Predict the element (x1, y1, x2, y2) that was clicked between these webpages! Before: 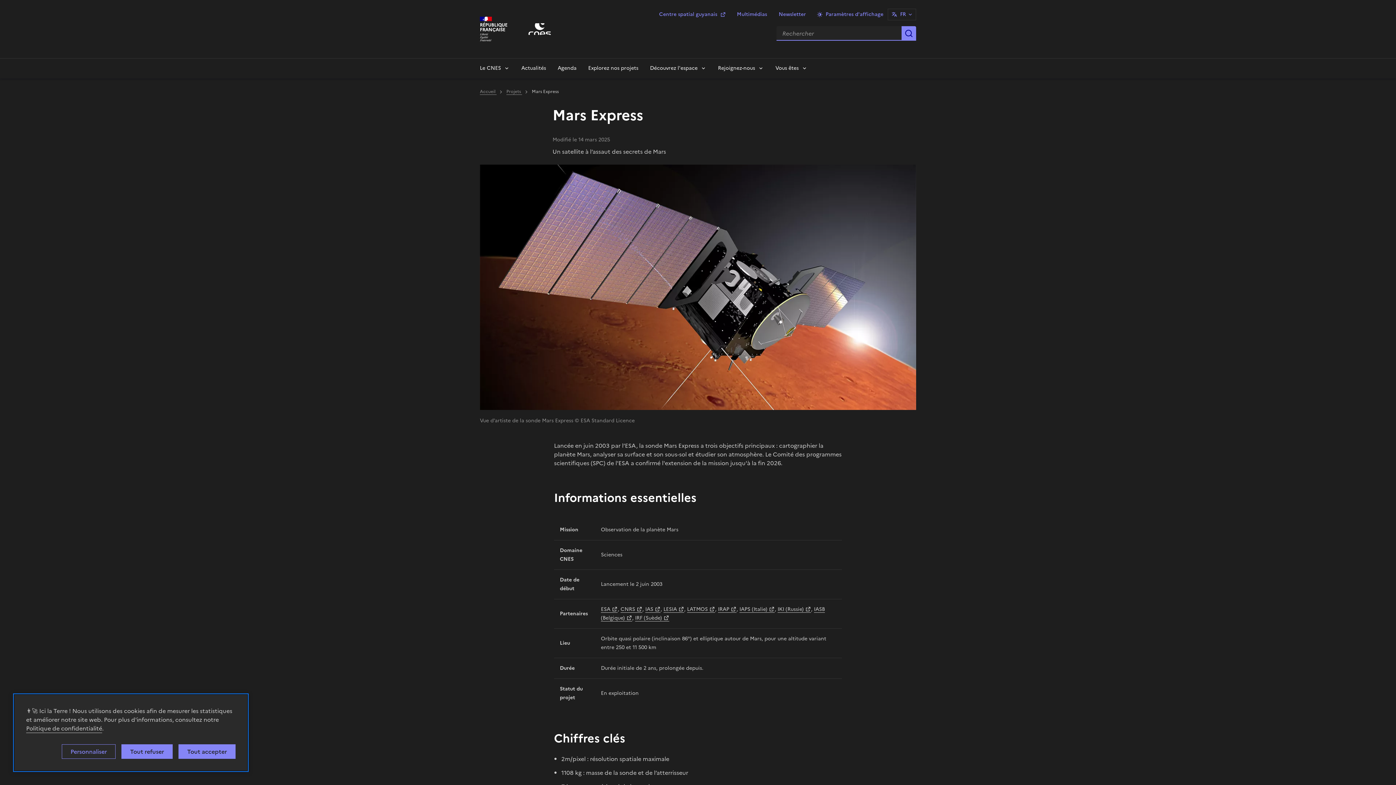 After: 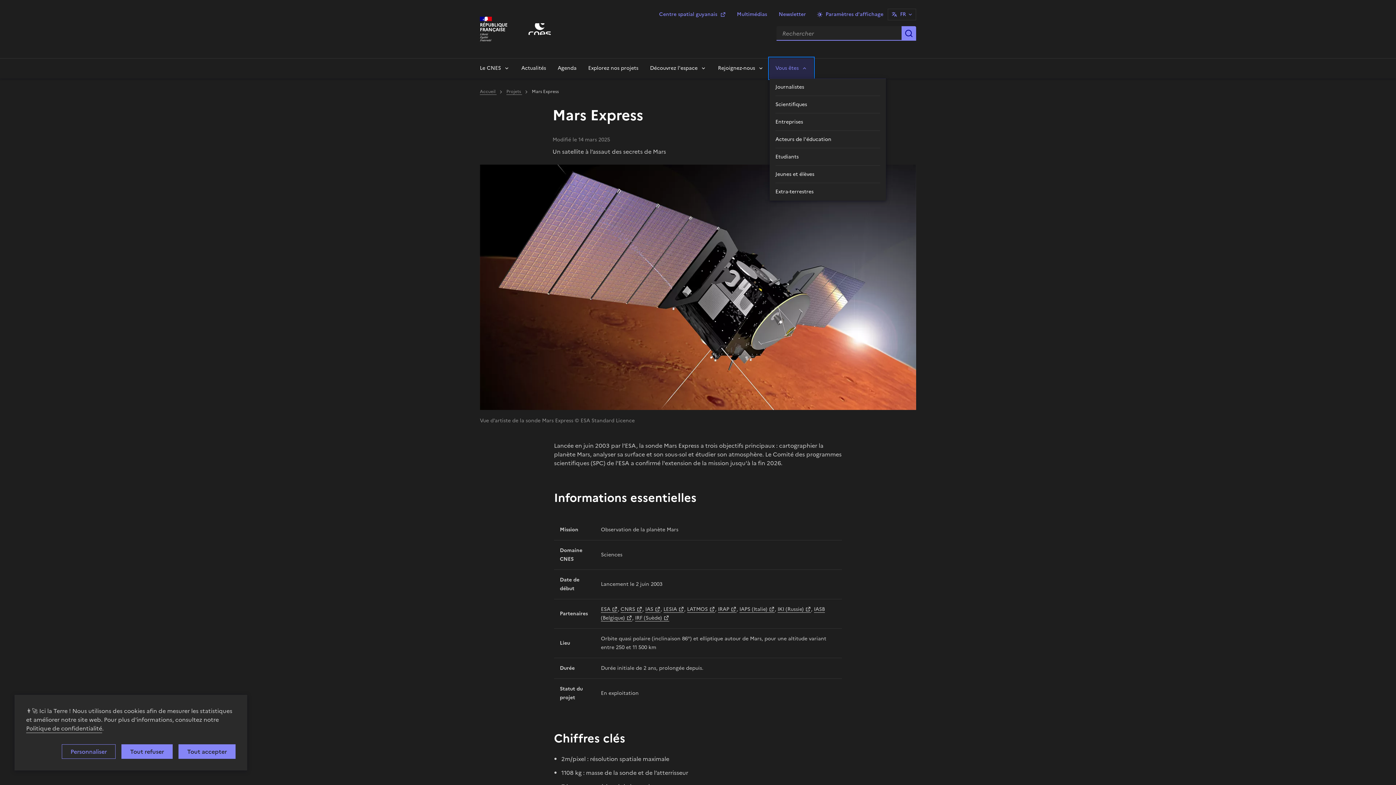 Action: bbox: (769, 58, 813, 78) label: Vous êtes